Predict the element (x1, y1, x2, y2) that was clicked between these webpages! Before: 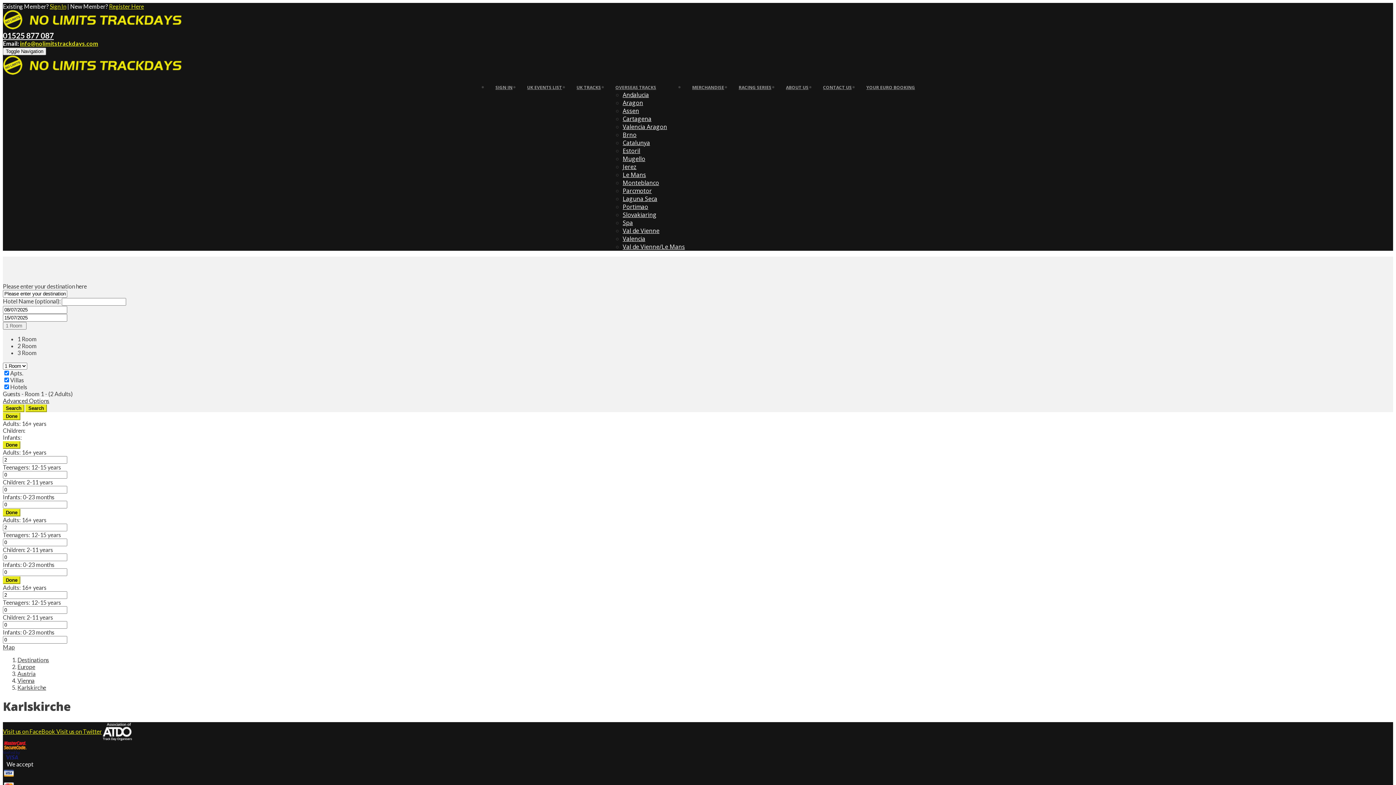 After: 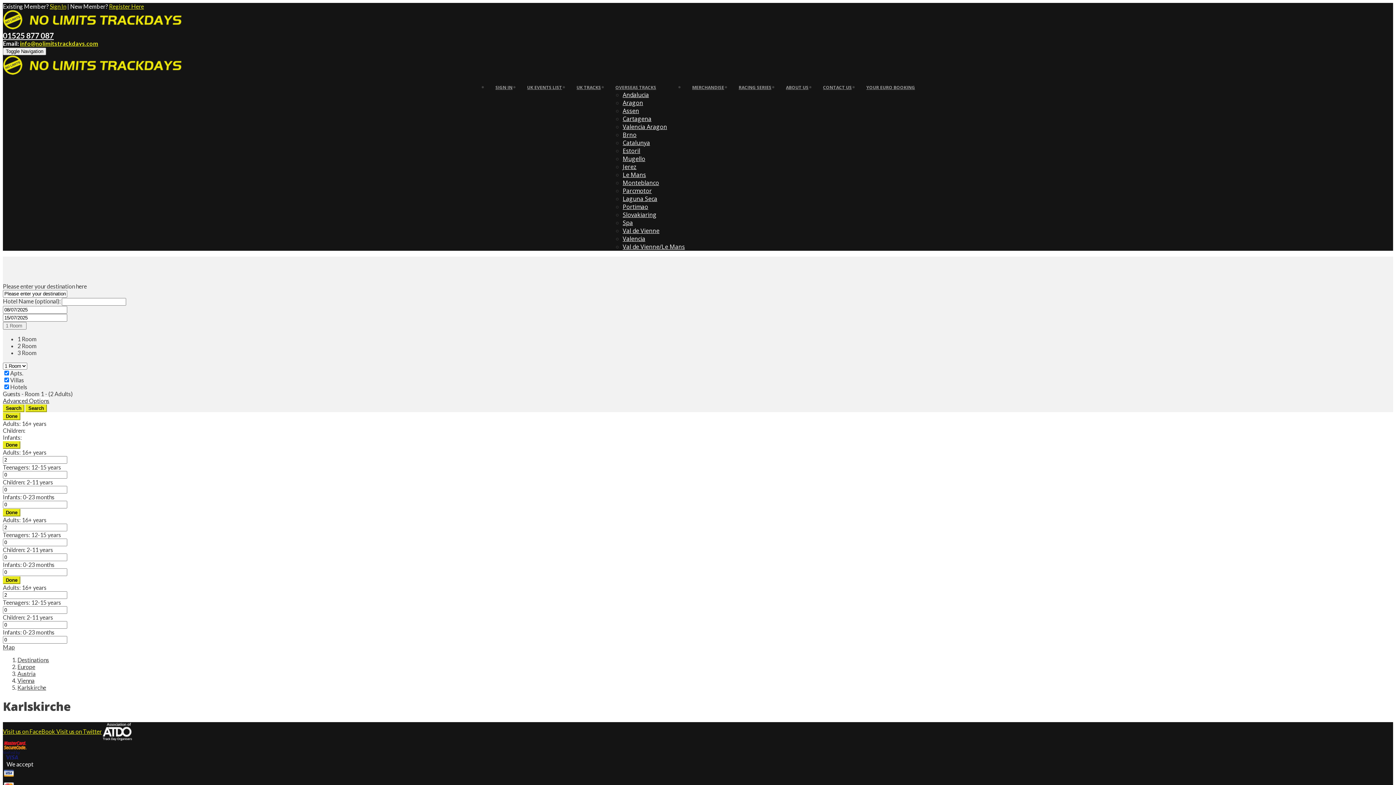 Action: label: info@nolimitstrackdays.com bbox: (20, 40, 98, 46)